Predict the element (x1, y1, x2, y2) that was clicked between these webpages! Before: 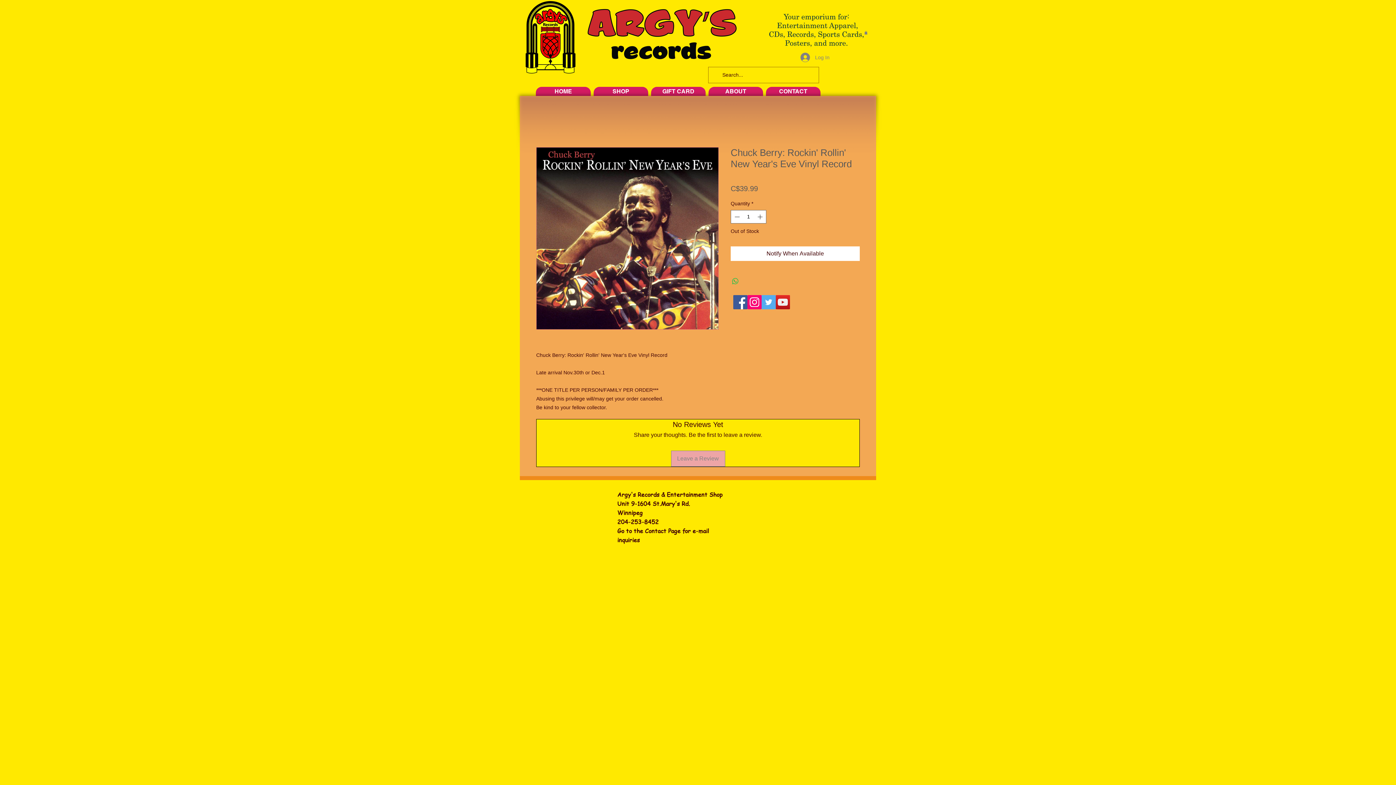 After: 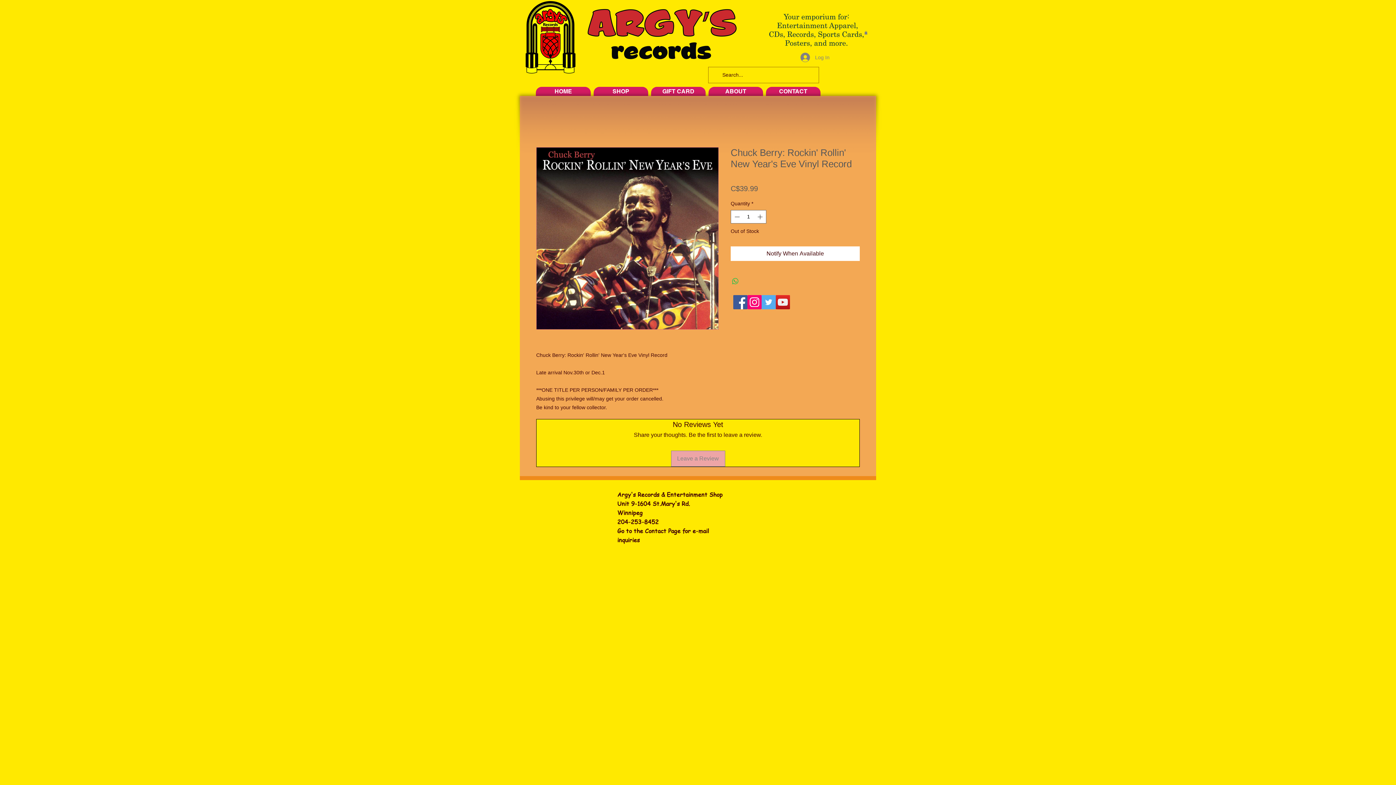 Action: bbox: (584, -1, 739, 64)